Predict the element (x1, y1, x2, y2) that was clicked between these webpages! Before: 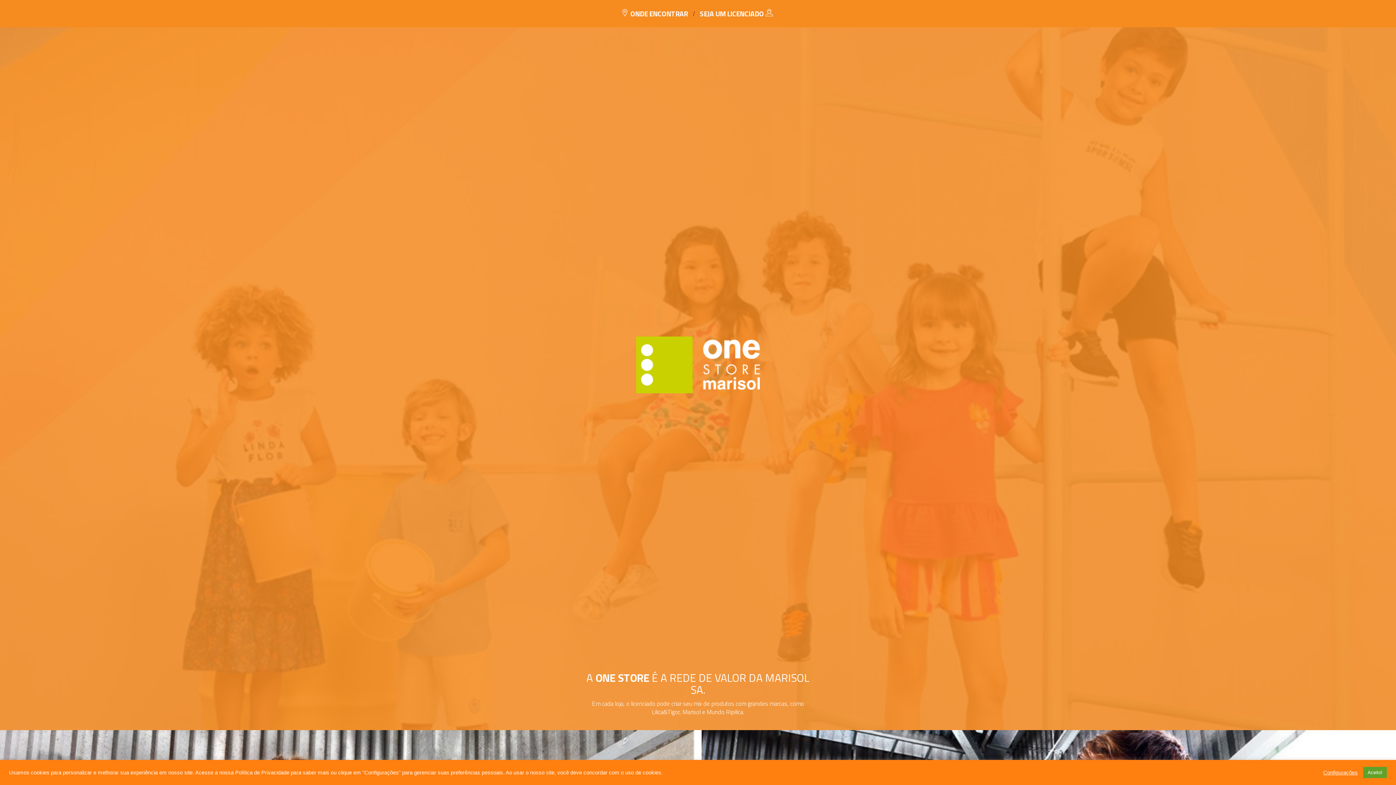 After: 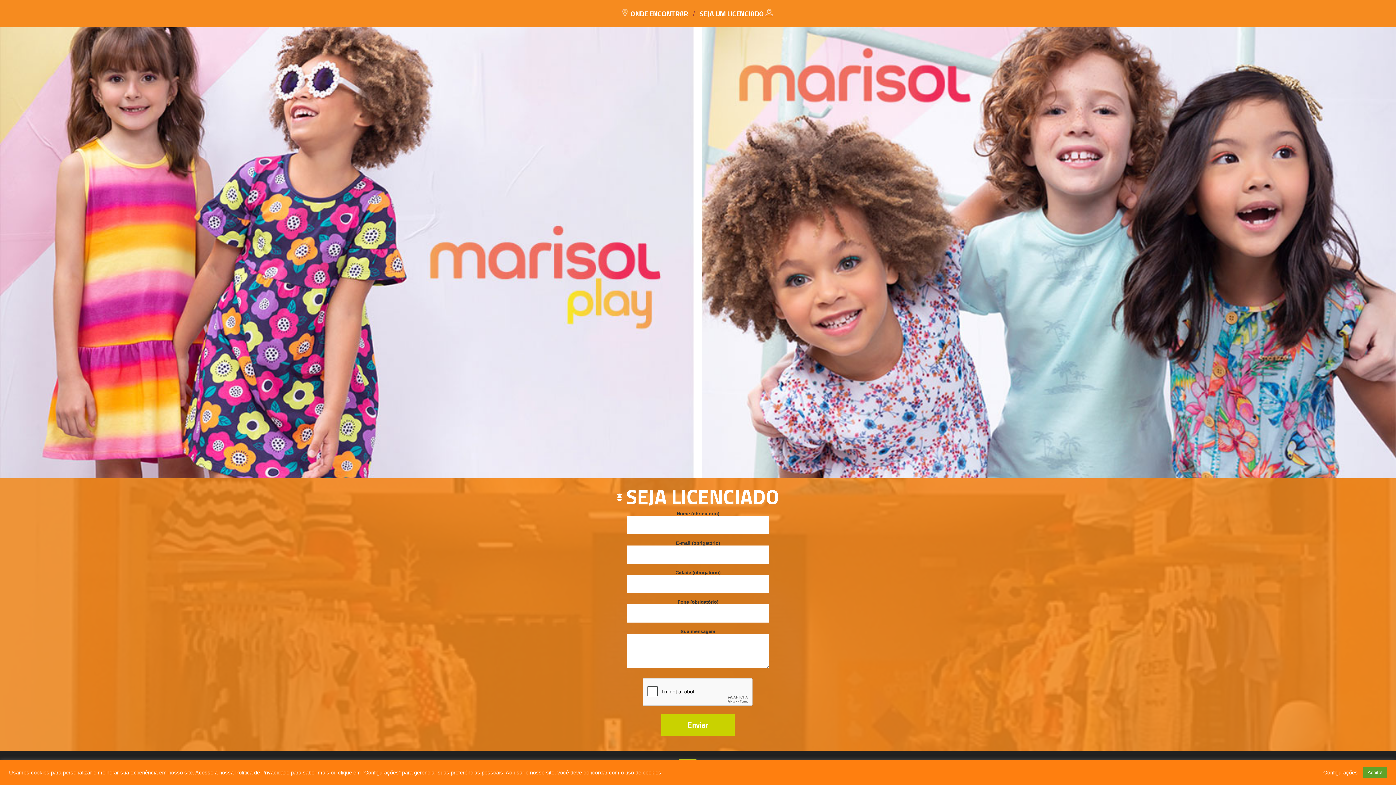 Action: label: SEJA UM LICENCIADO bbox: (700, 8, 764, 19)